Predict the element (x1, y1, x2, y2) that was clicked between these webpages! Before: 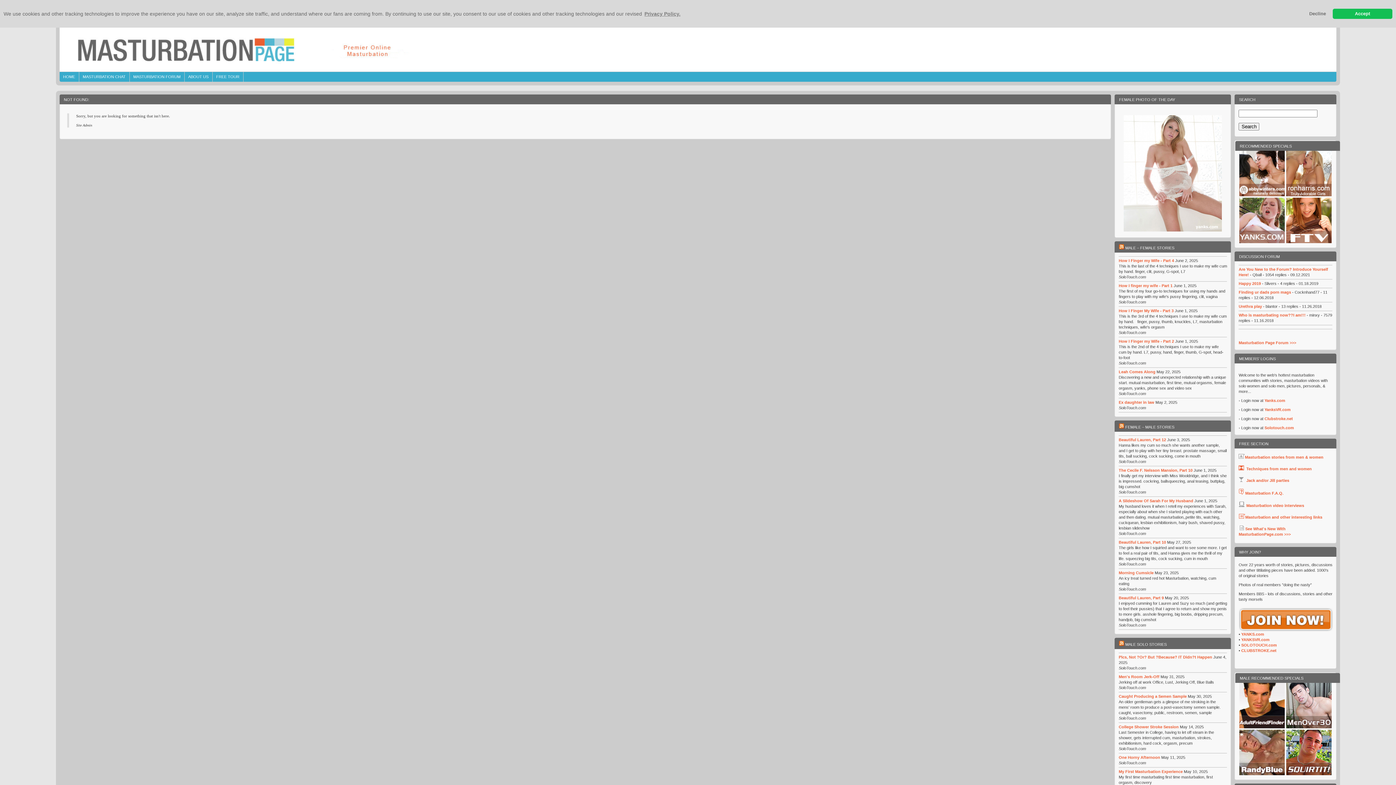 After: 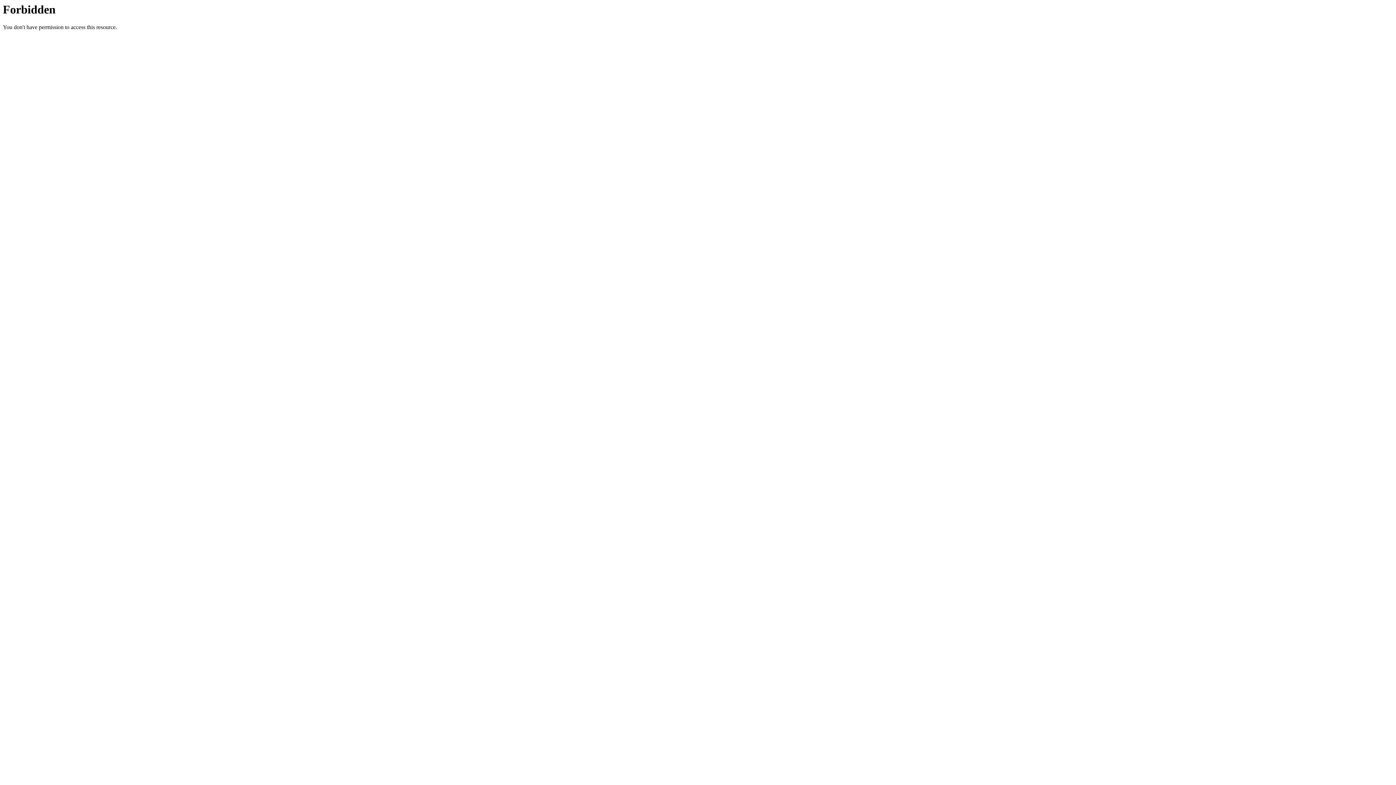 Action: bbox: (1119, 245, 1124, 250)